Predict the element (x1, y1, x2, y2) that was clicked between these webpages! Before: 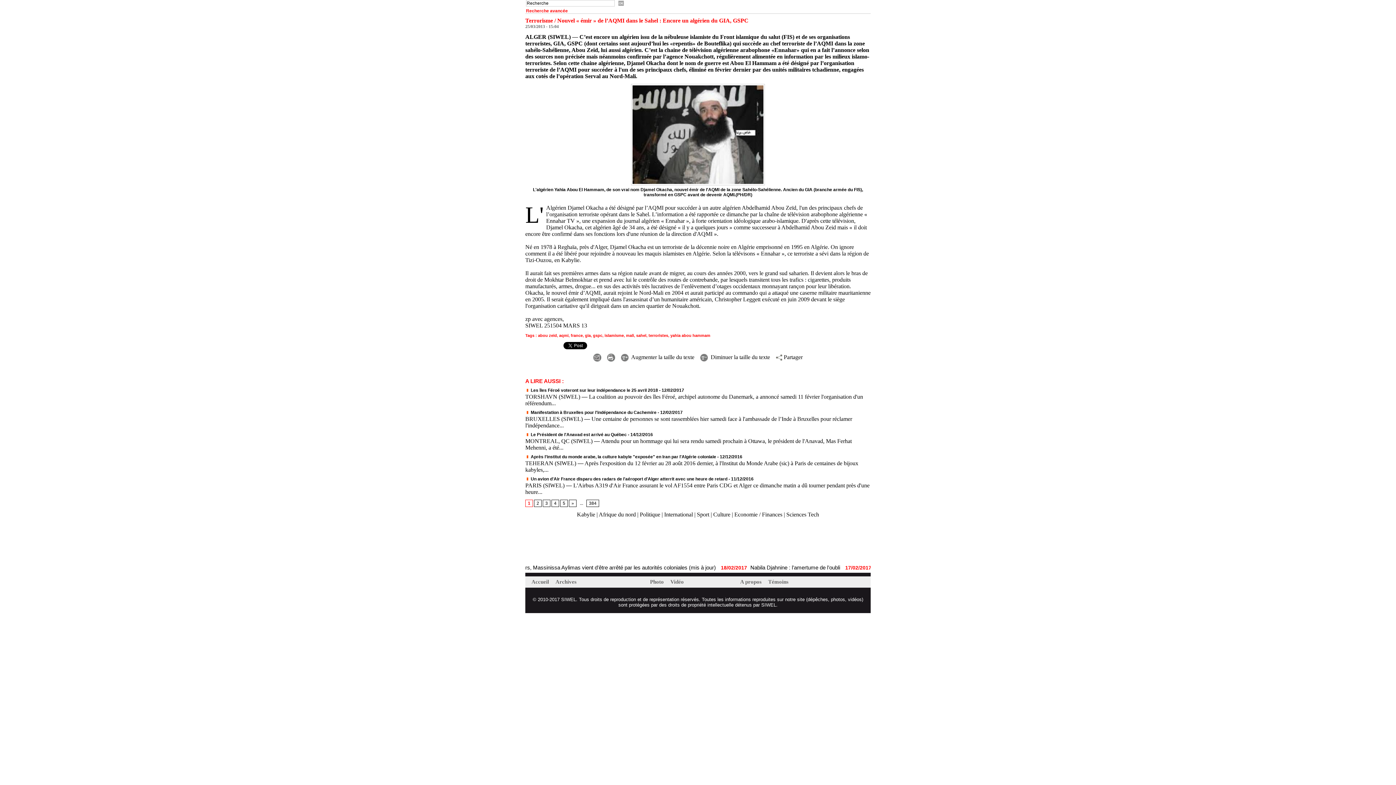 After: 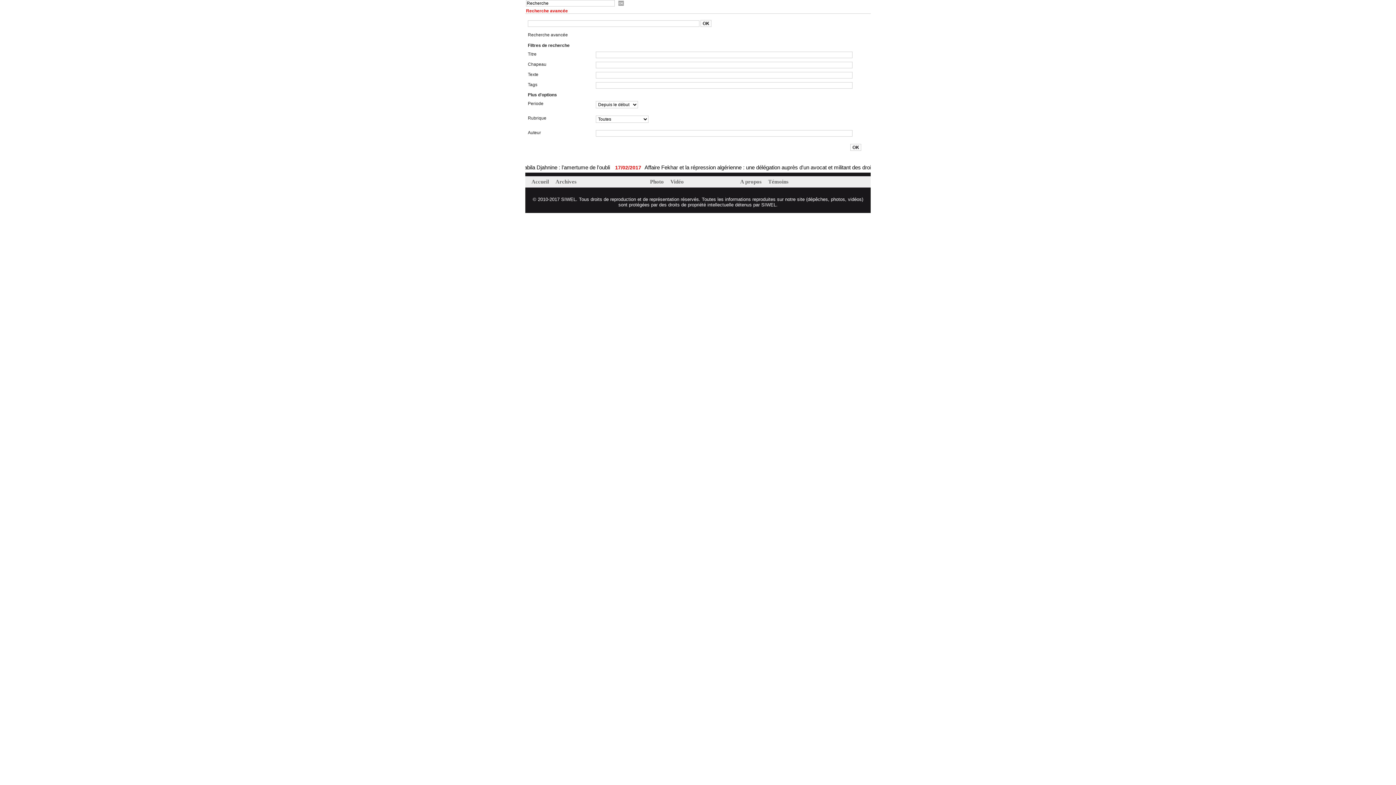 Action: label: Recherche avancée bbox: (526, 8, 568, 13)